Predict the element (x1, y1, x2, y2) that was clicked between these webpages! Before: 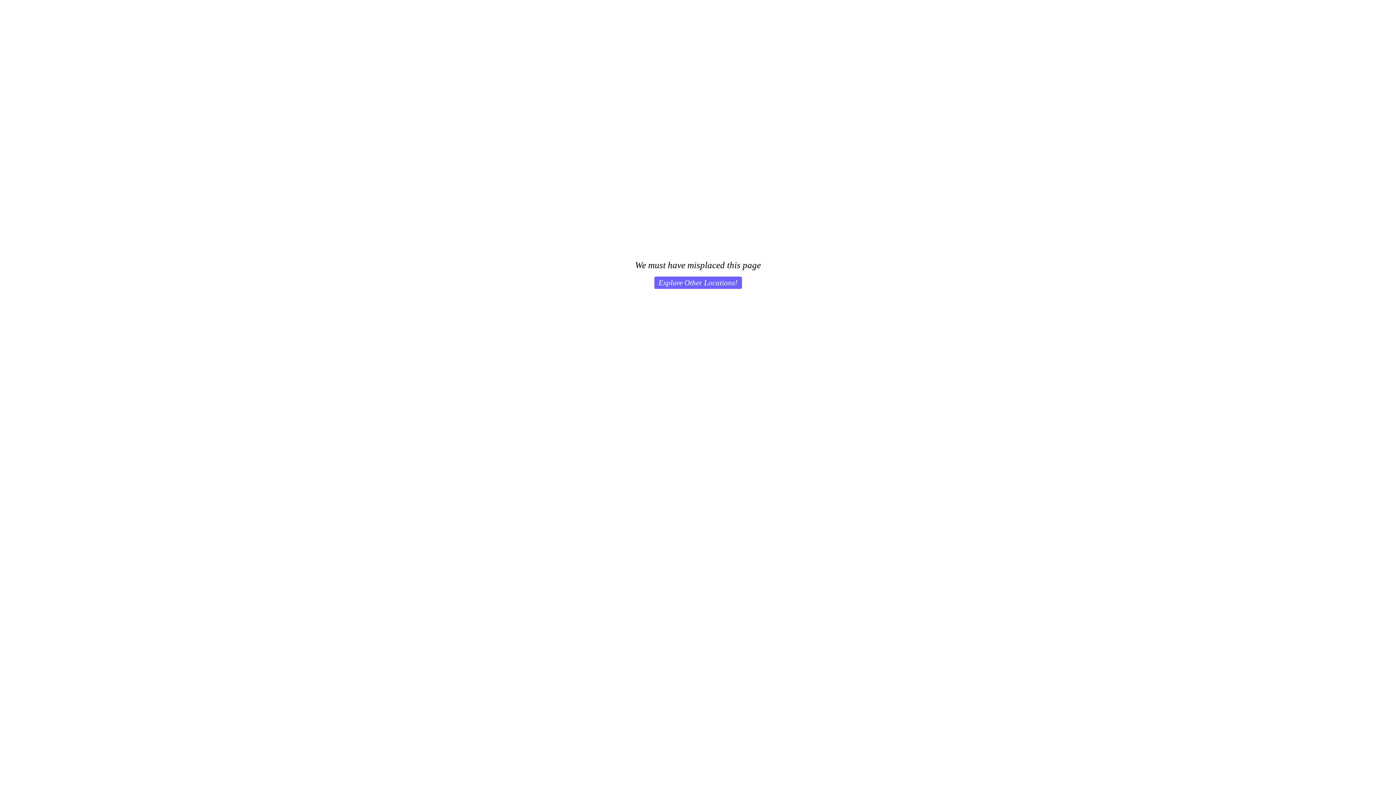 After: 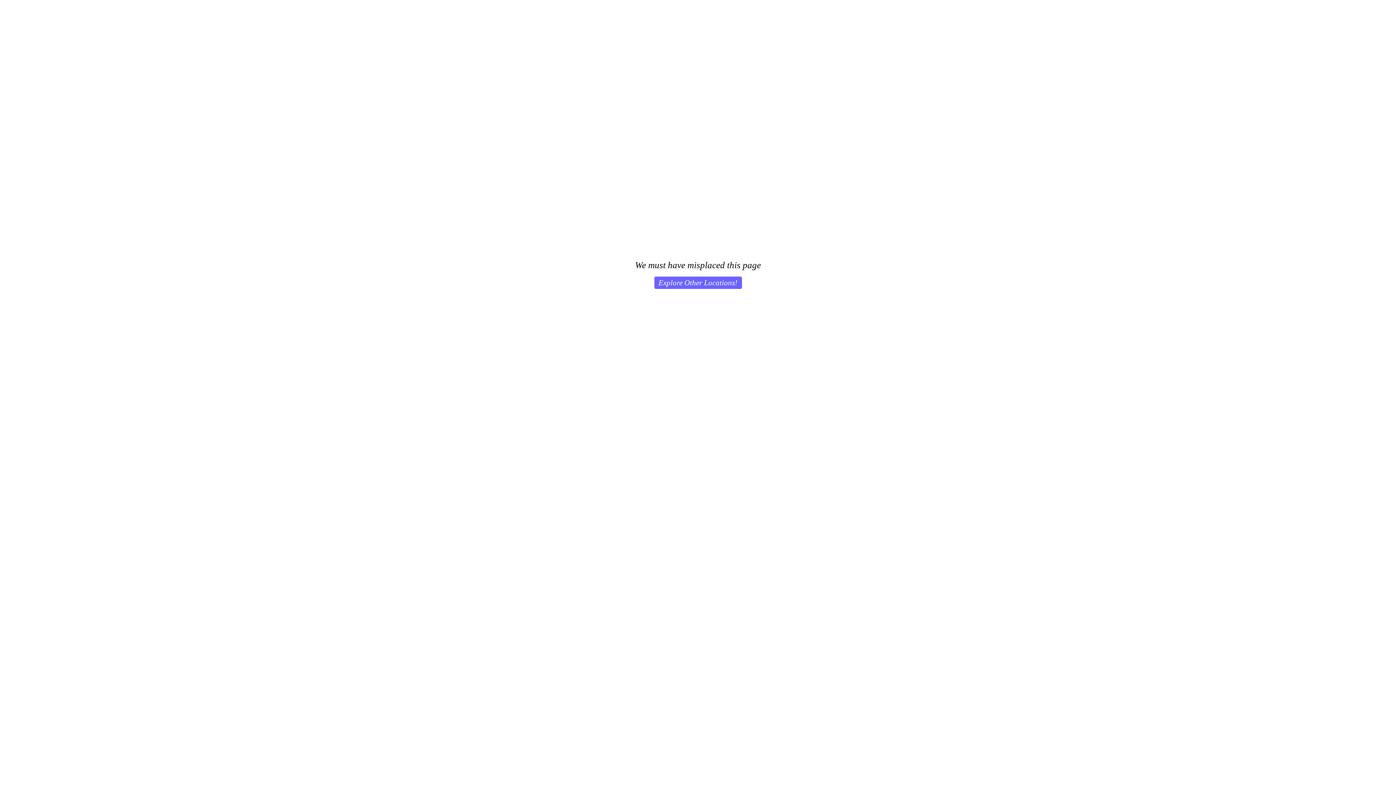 Action: bbox: (654, 276, 742, 289) label: Explore Other Locations!